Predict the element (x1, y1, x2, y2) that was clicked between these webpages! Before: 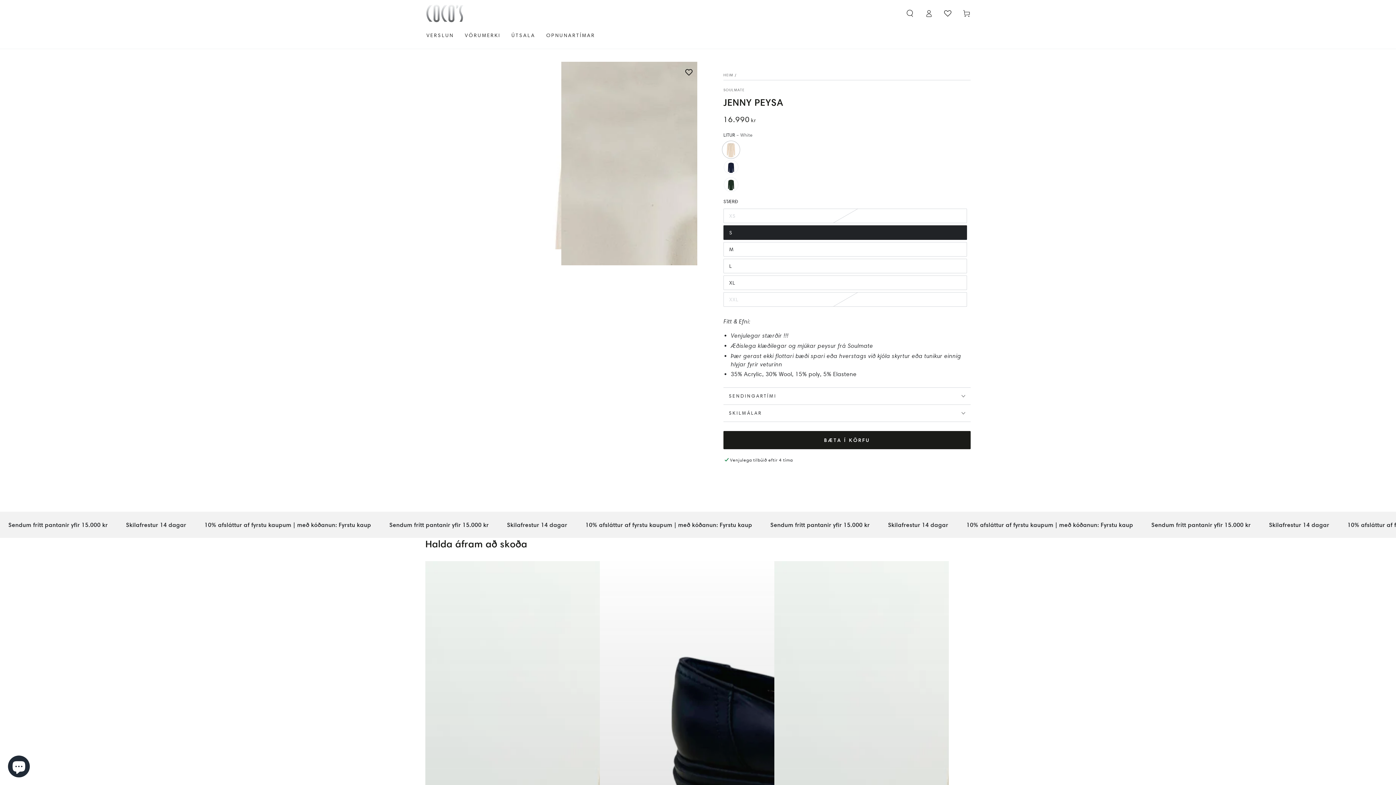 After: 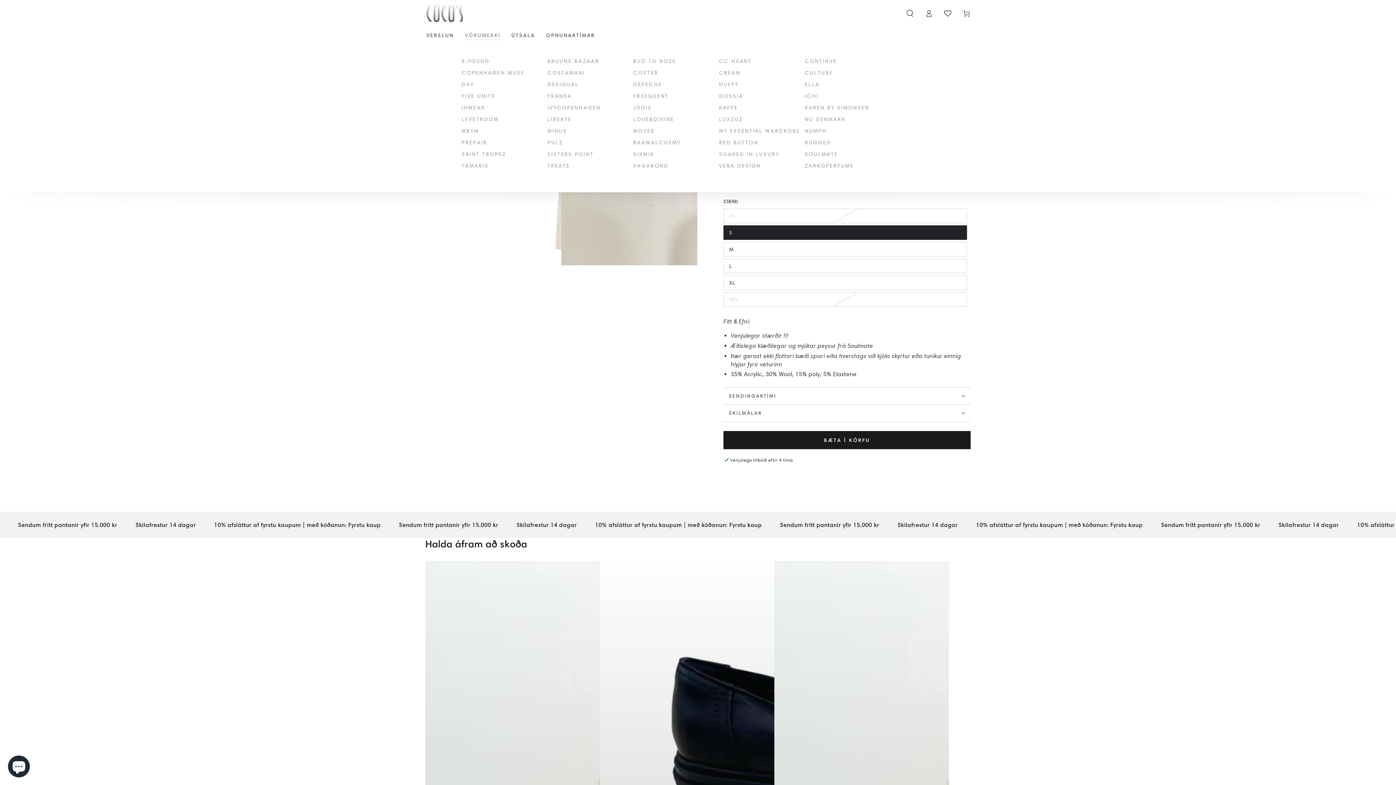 Action: label: VÖRUMERKI bbox: (459, 26, 506, 44)